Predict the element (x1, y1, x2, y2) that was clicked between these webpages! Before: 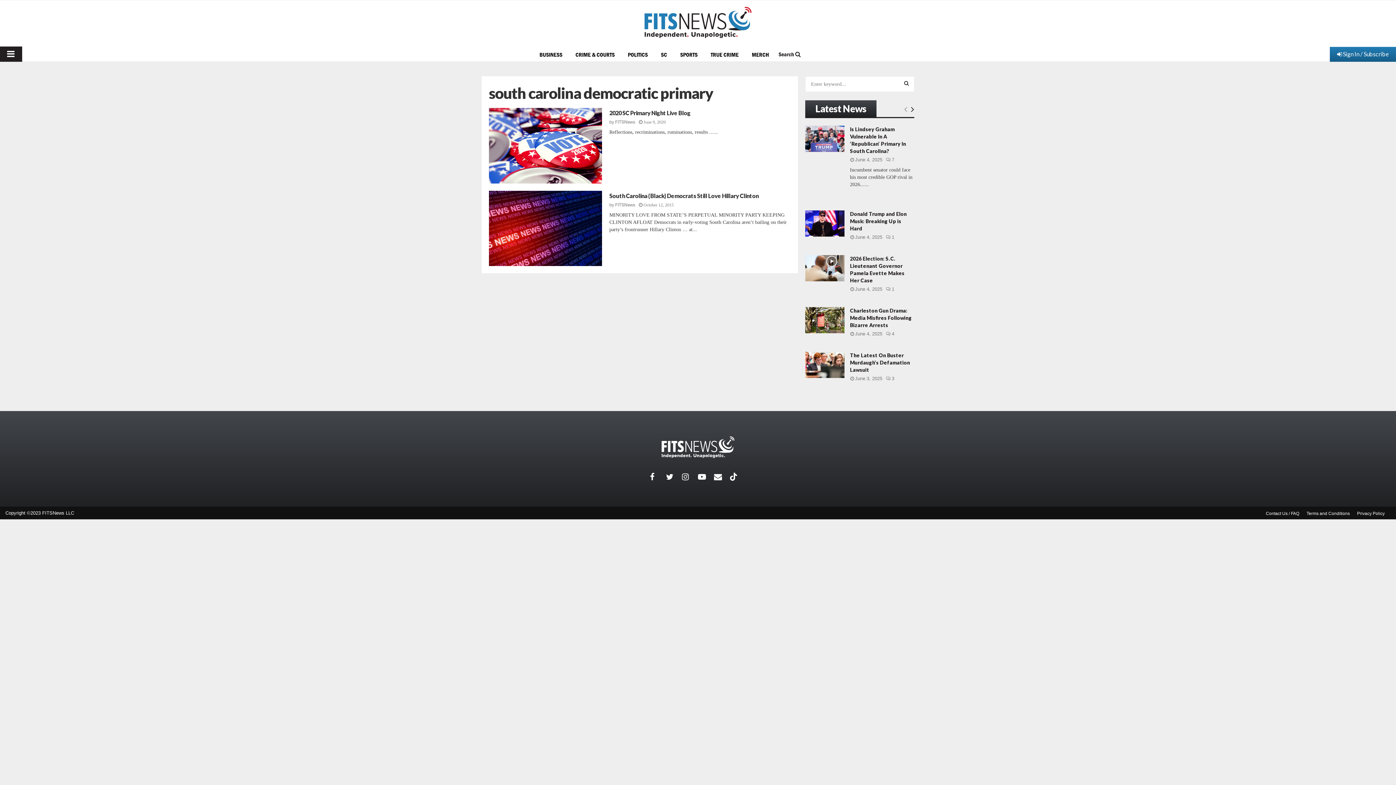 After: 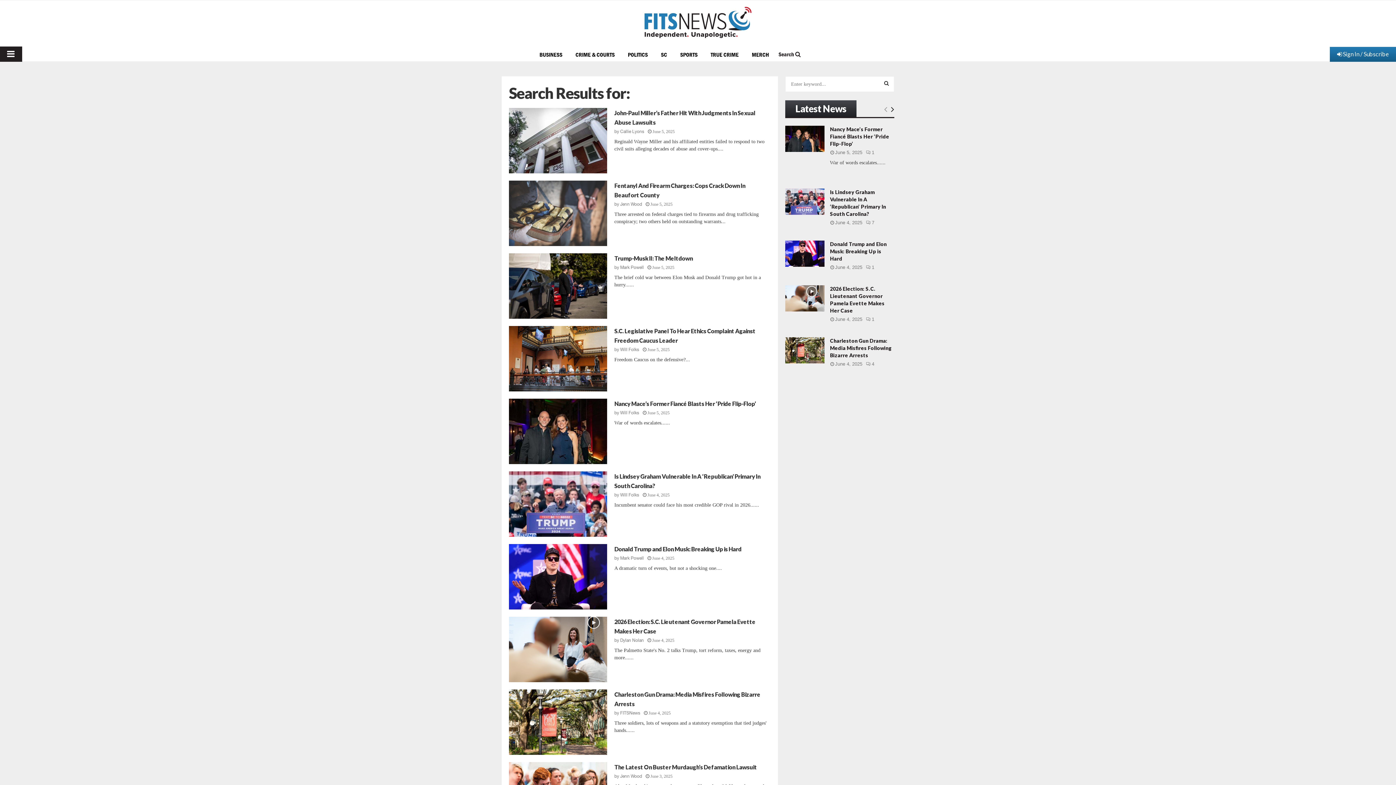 Action: label: SEARCH bbox: (898, 76, 914, 90)